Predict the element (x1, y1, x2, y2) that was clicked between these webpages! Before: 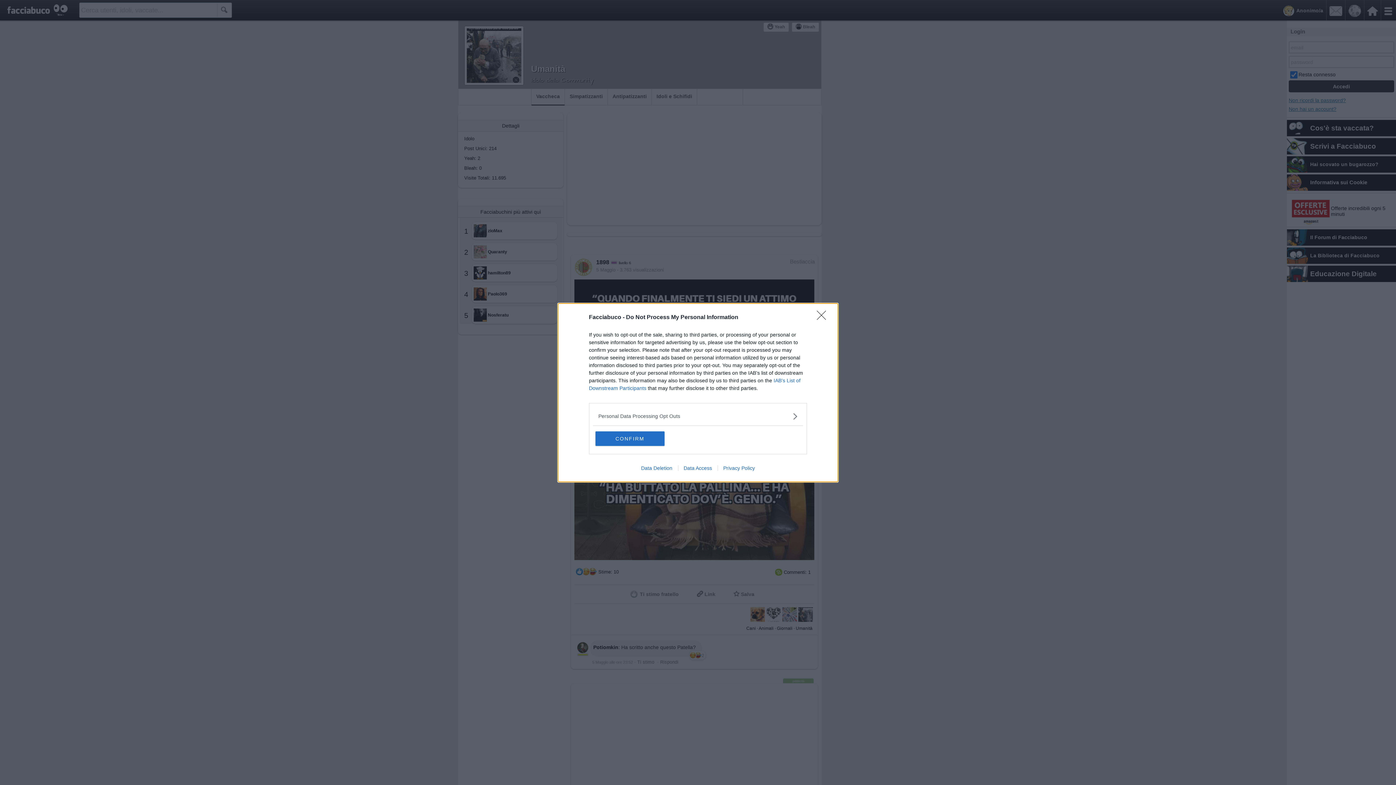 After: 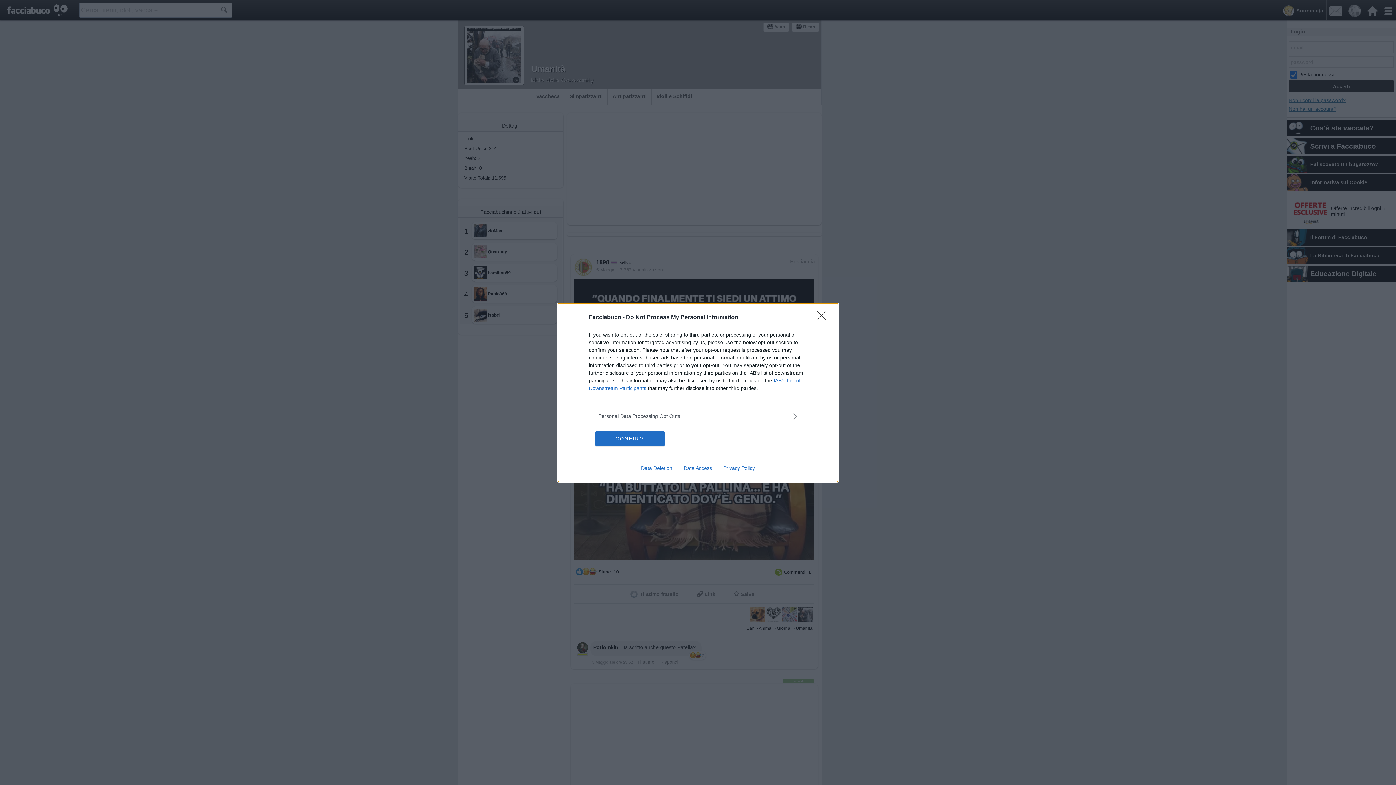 Action: label: Data Access bbox: (678, 465, 717, 471)